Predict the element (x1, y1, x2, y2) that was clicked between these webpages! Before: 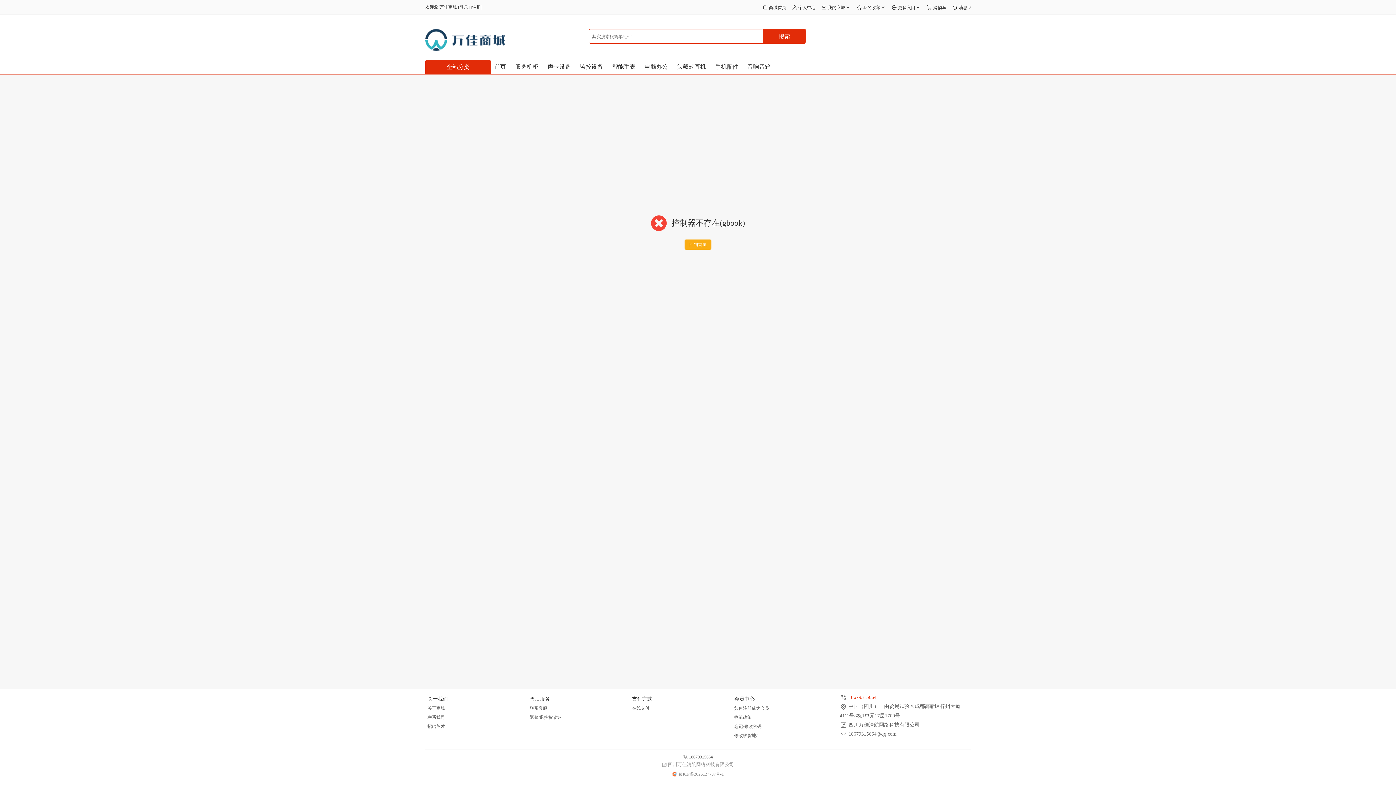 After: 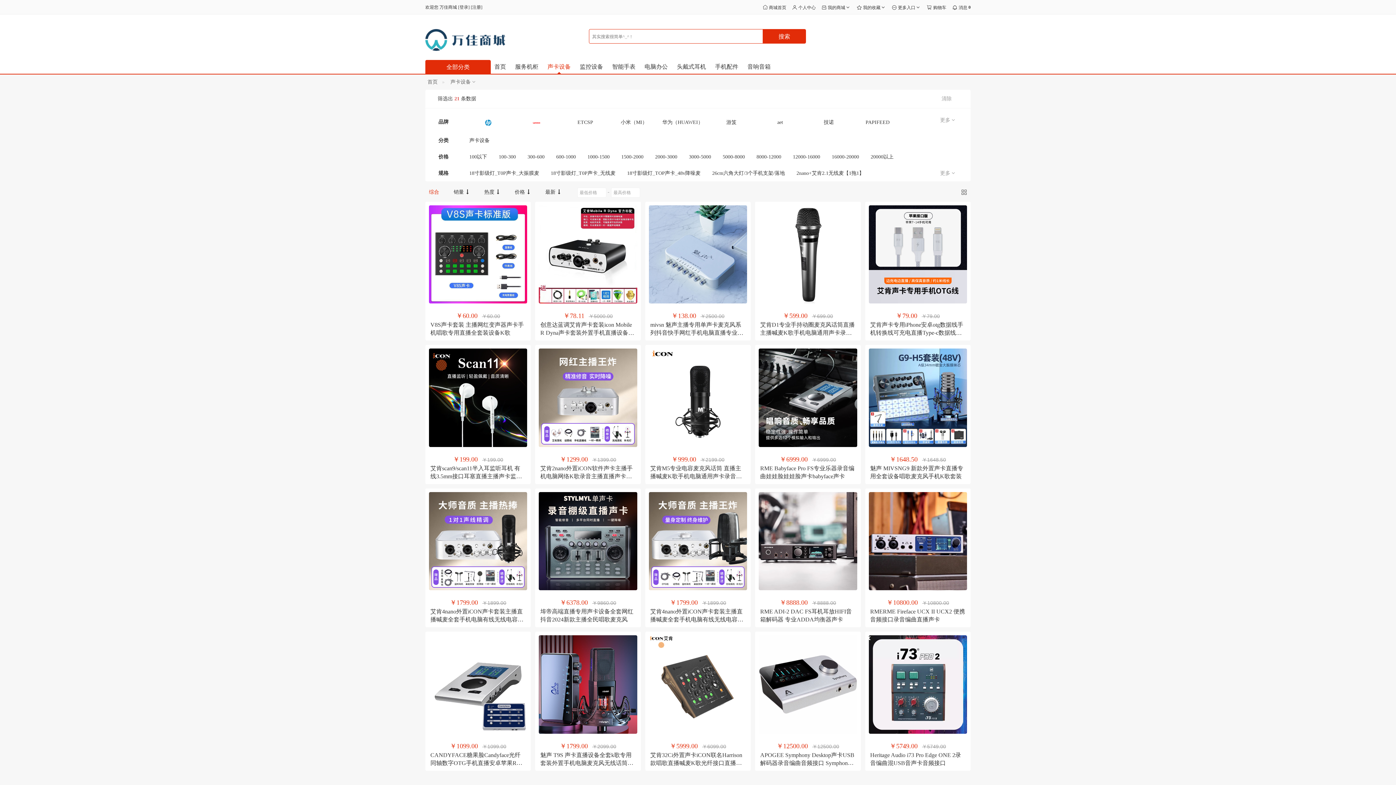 Action: label: 声卡设备 bbox: (544, 60, 574, 73)